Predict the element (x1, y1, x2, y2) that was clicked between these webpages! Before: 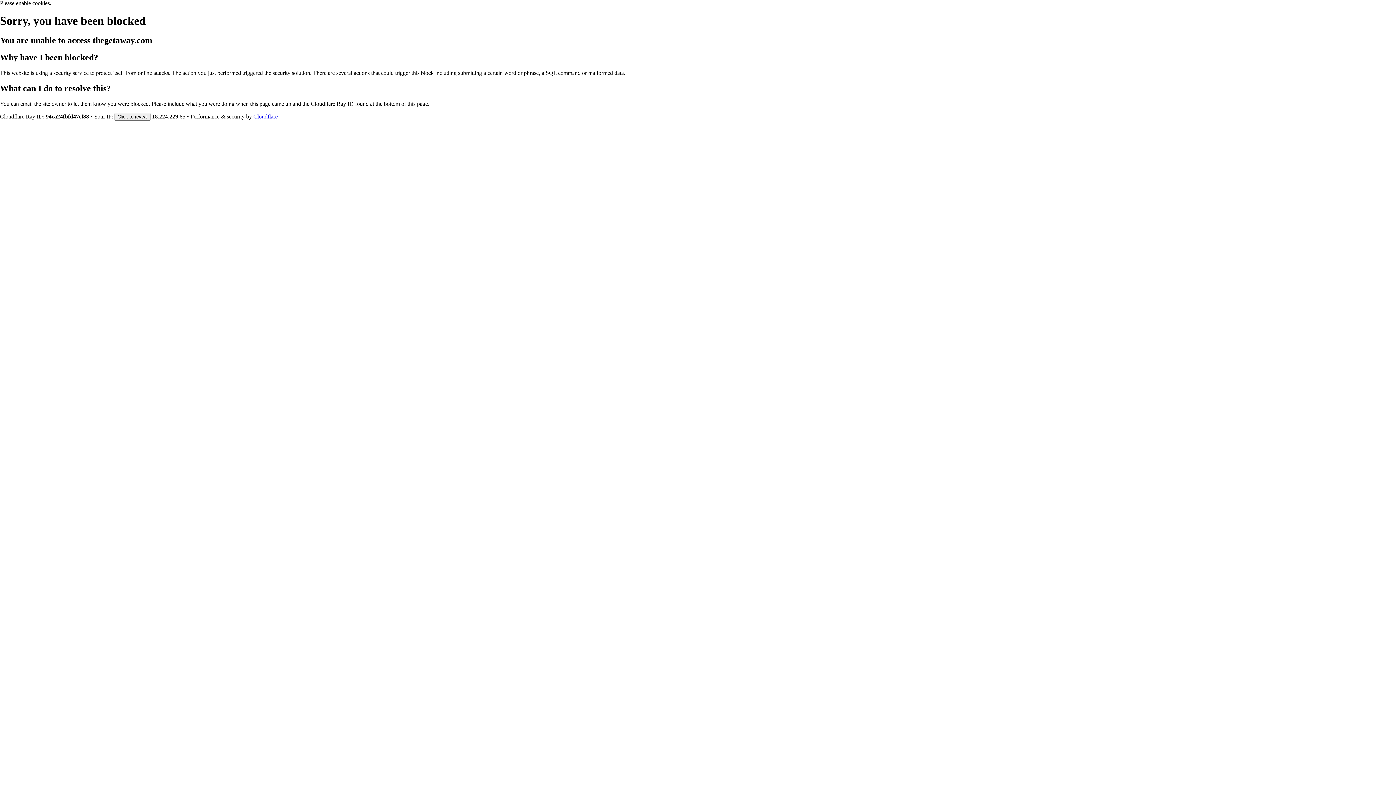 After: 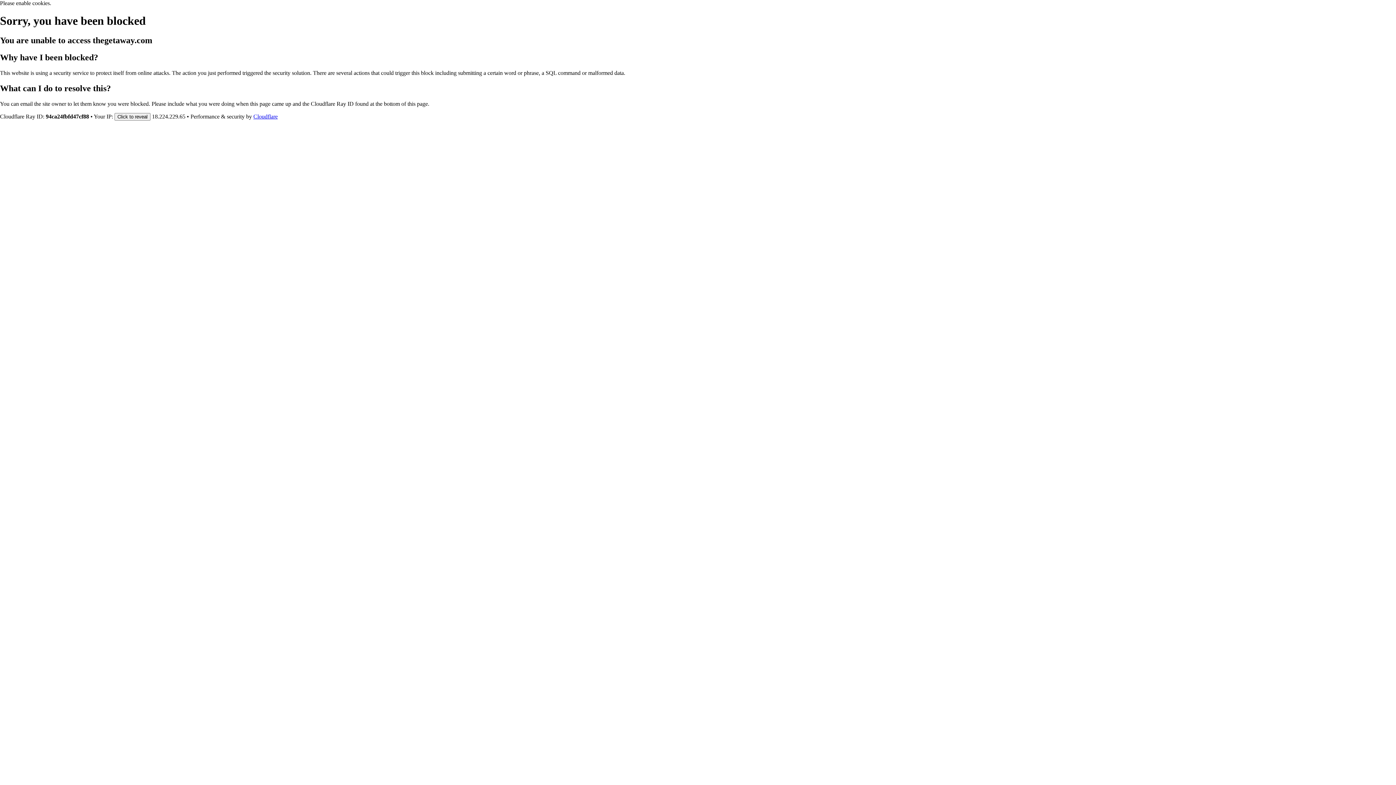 Action: label: Cloudflare bbox: (253, 113, 277, 119)